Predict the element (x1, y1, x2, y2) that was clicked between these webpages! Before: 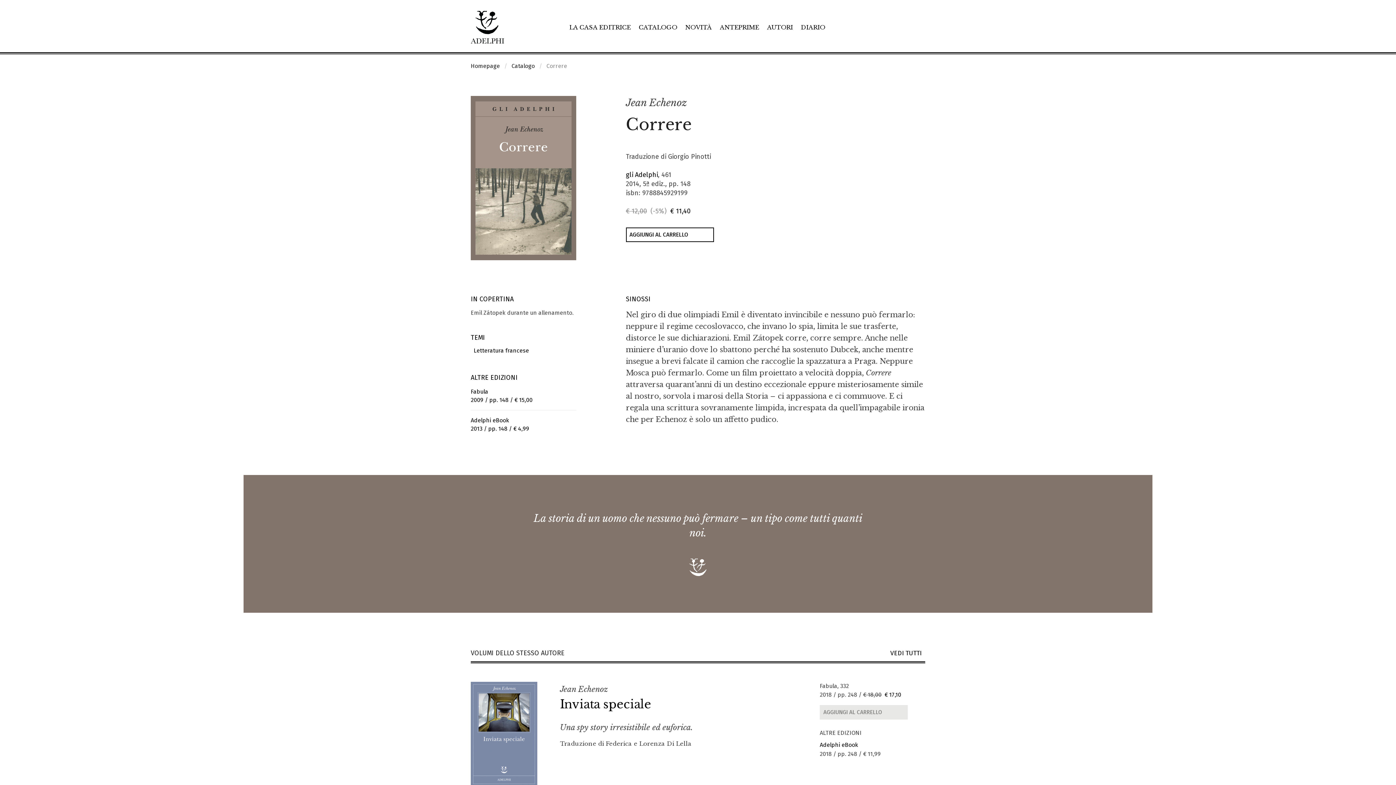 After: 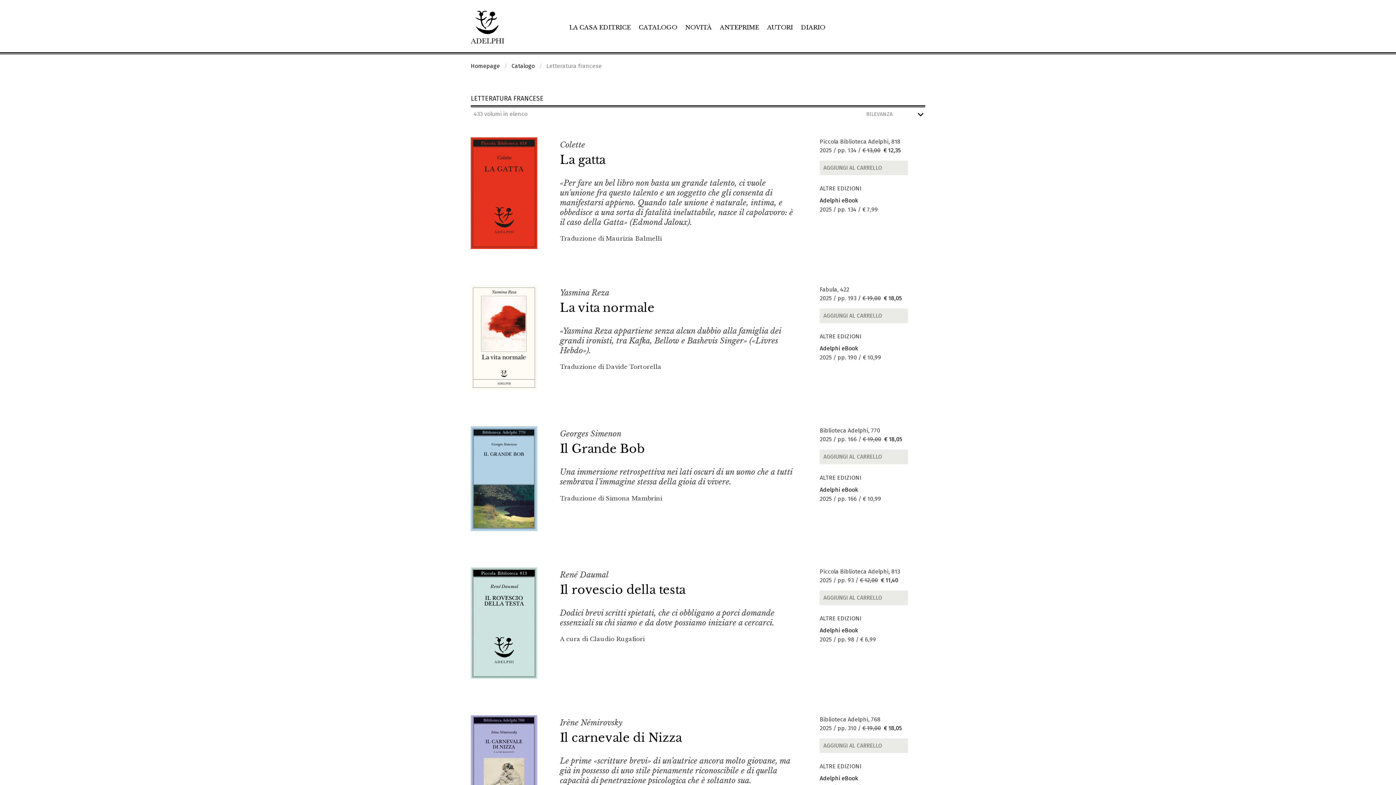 Action: bbox: (470, 347, 529, 354) label:   Letteratura francese